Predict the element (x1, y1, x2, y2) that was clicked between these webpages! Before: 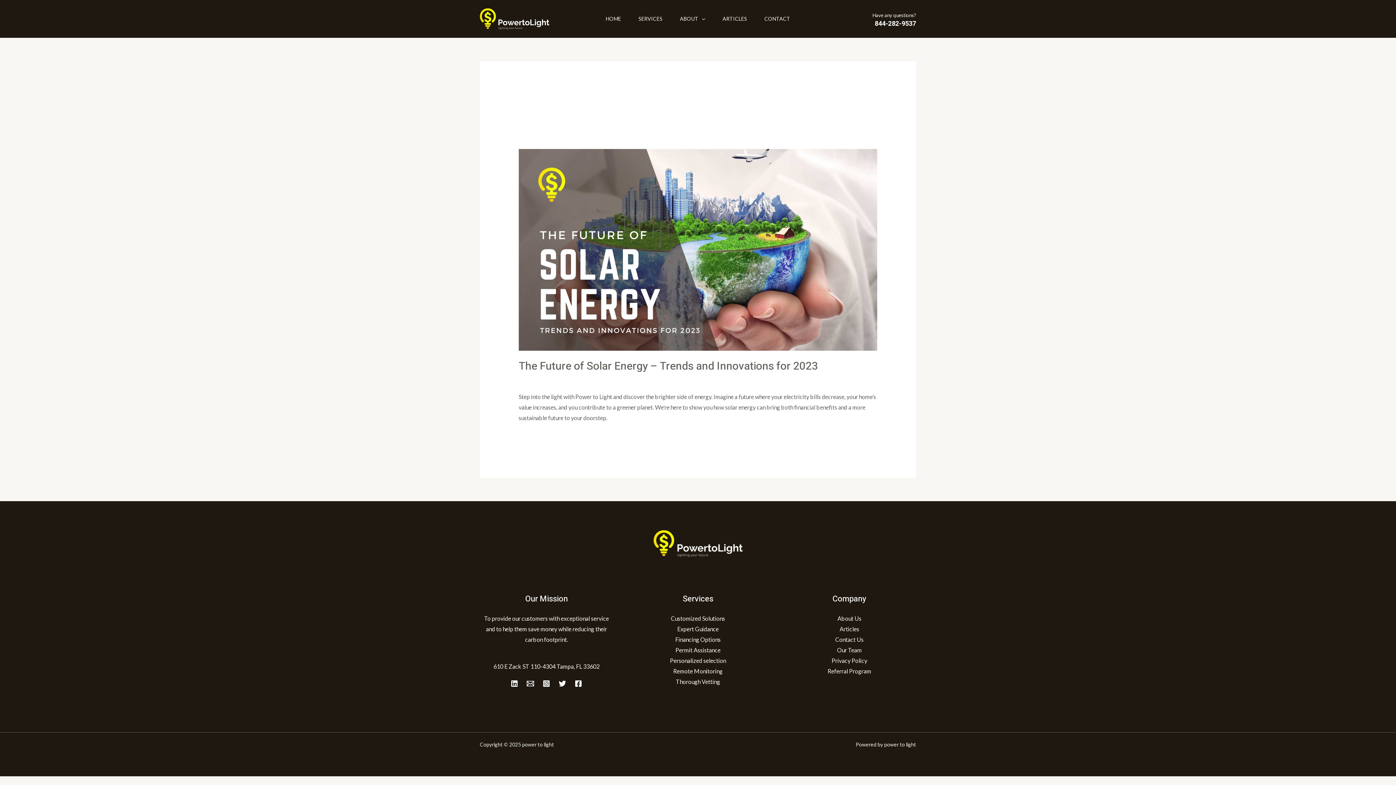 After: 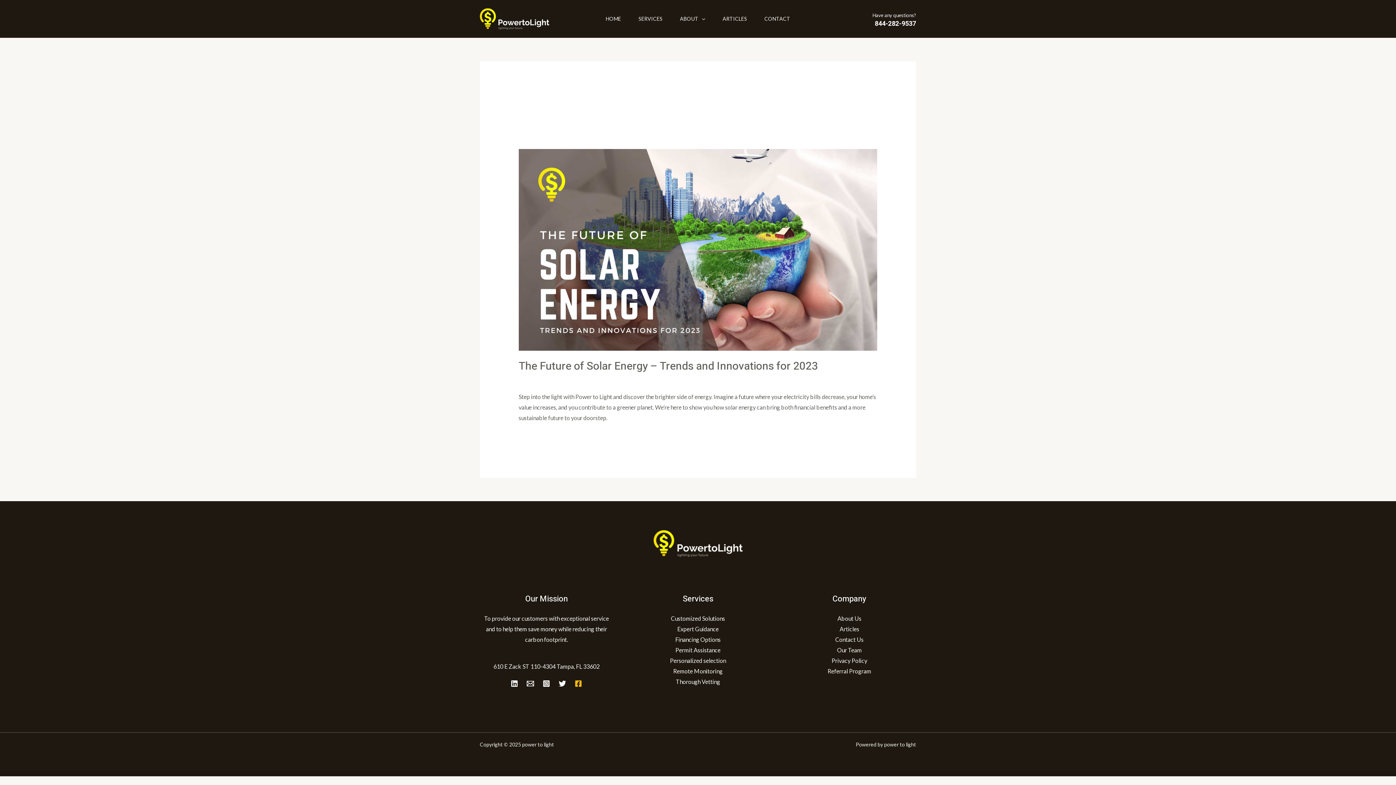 Action: bbox: (575, 680, 582, 687) label: Facebook